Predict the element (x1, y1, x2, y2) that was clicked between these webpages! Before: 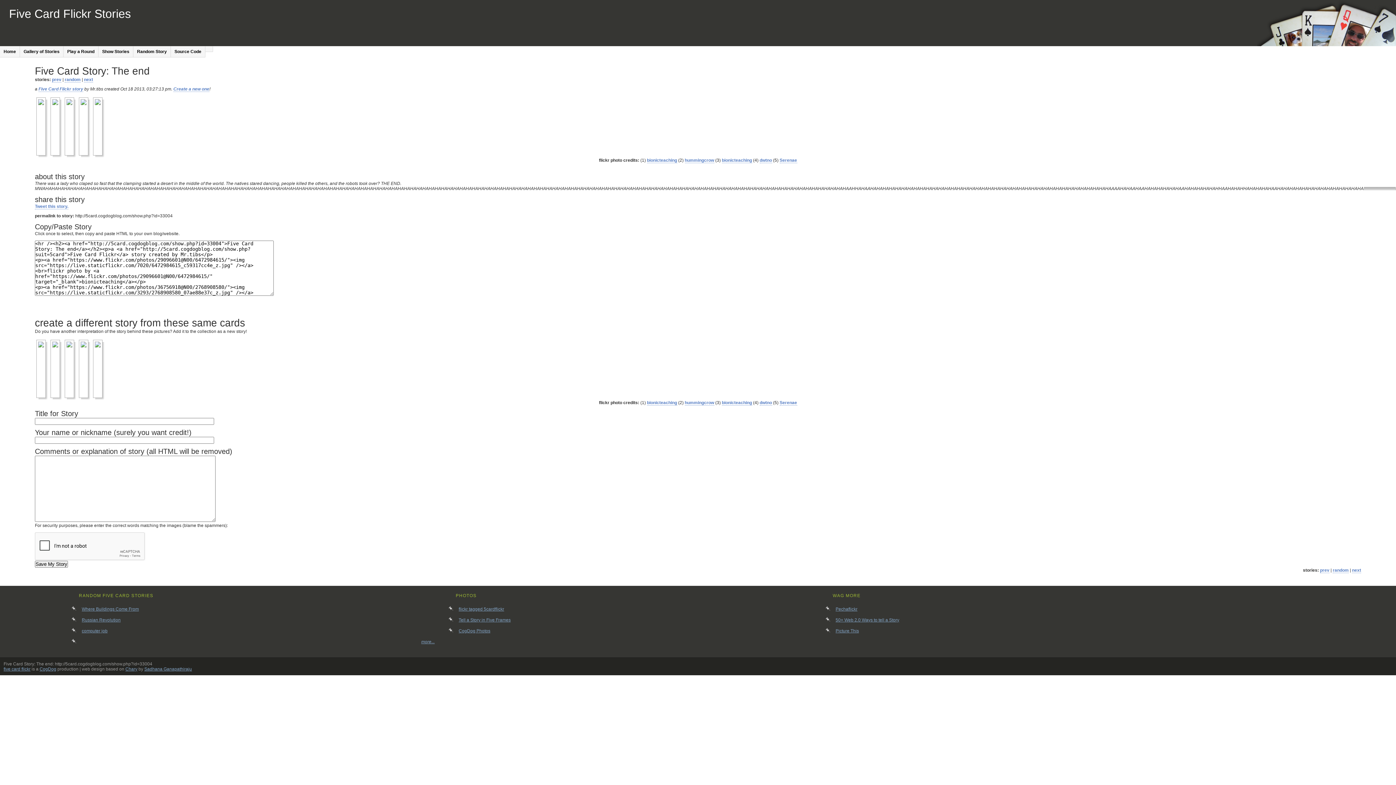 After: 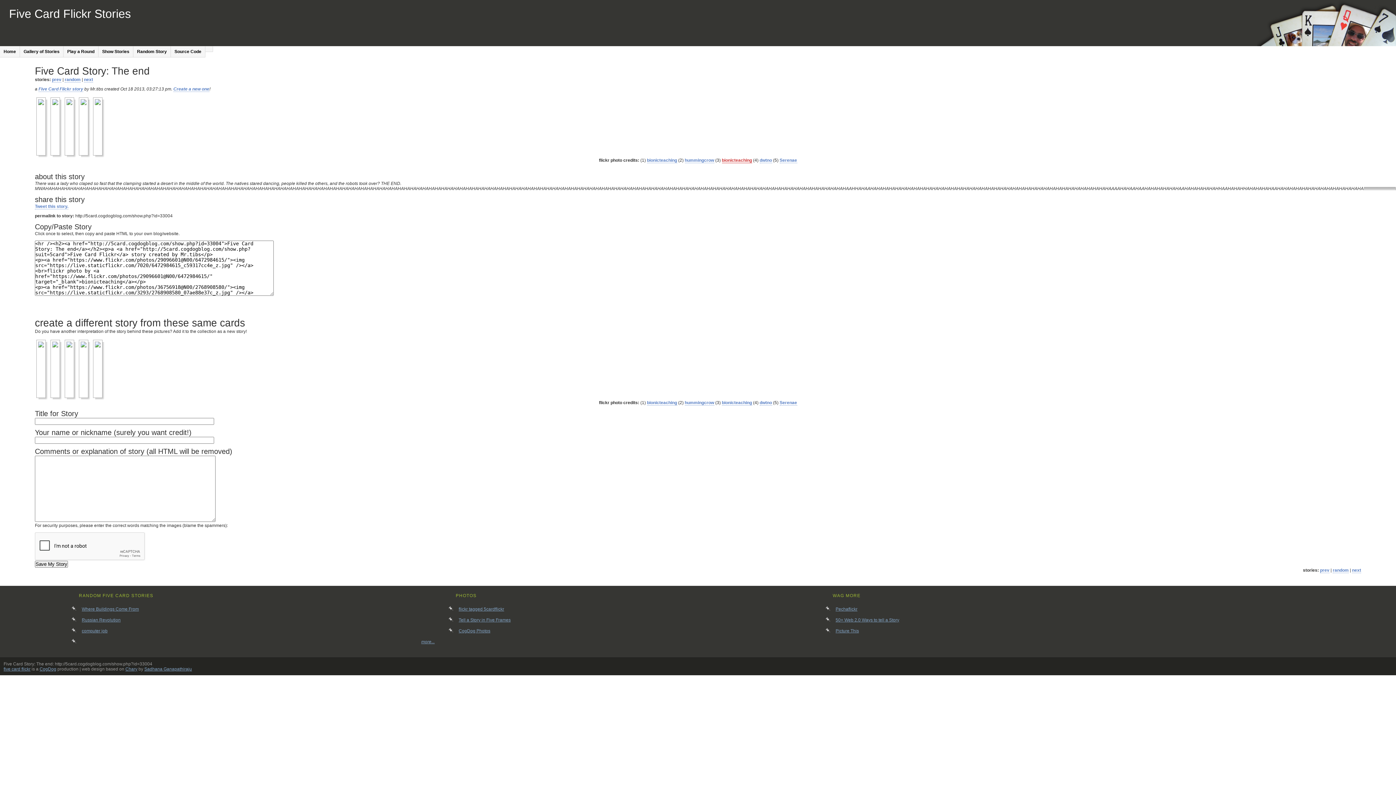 Action: label: bionicteaching bbox: (722, 157, 752, 163)